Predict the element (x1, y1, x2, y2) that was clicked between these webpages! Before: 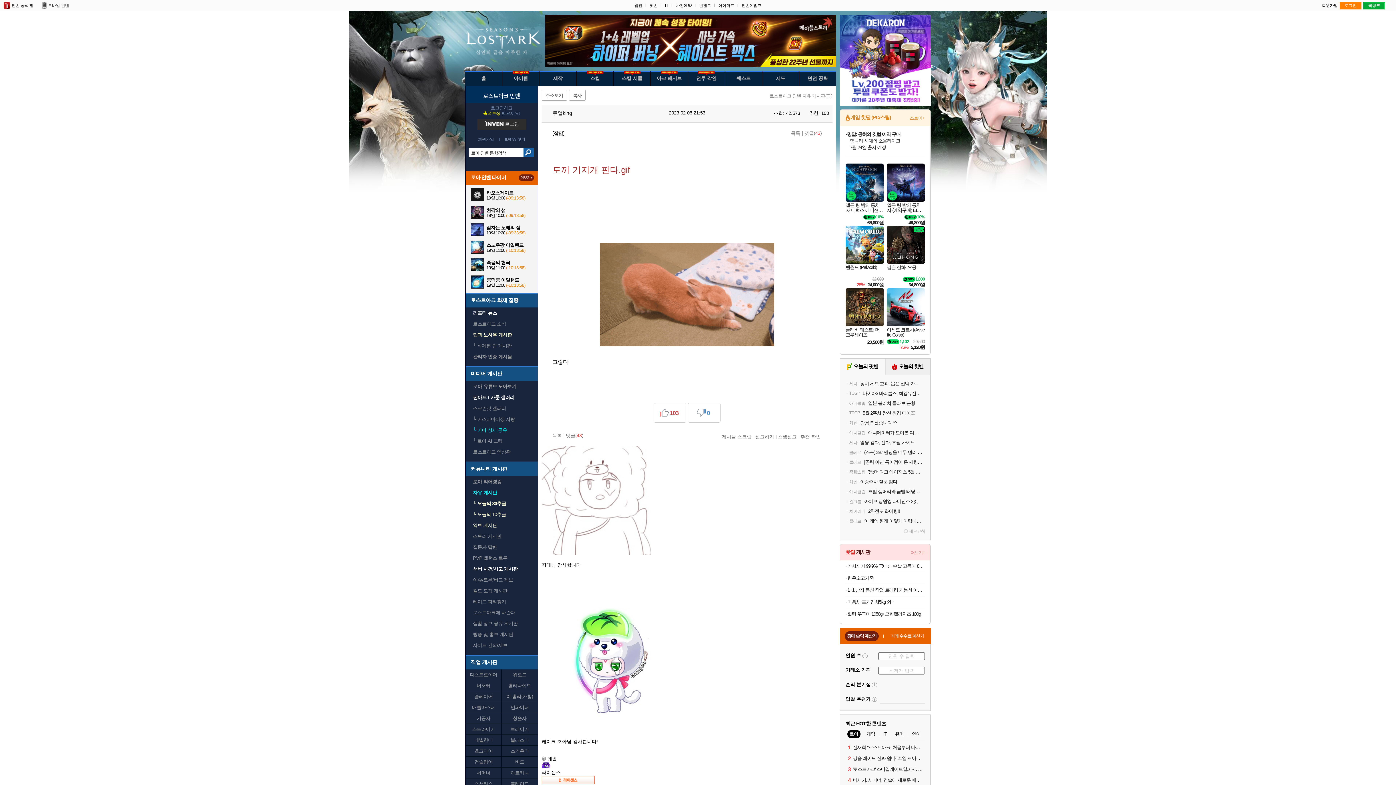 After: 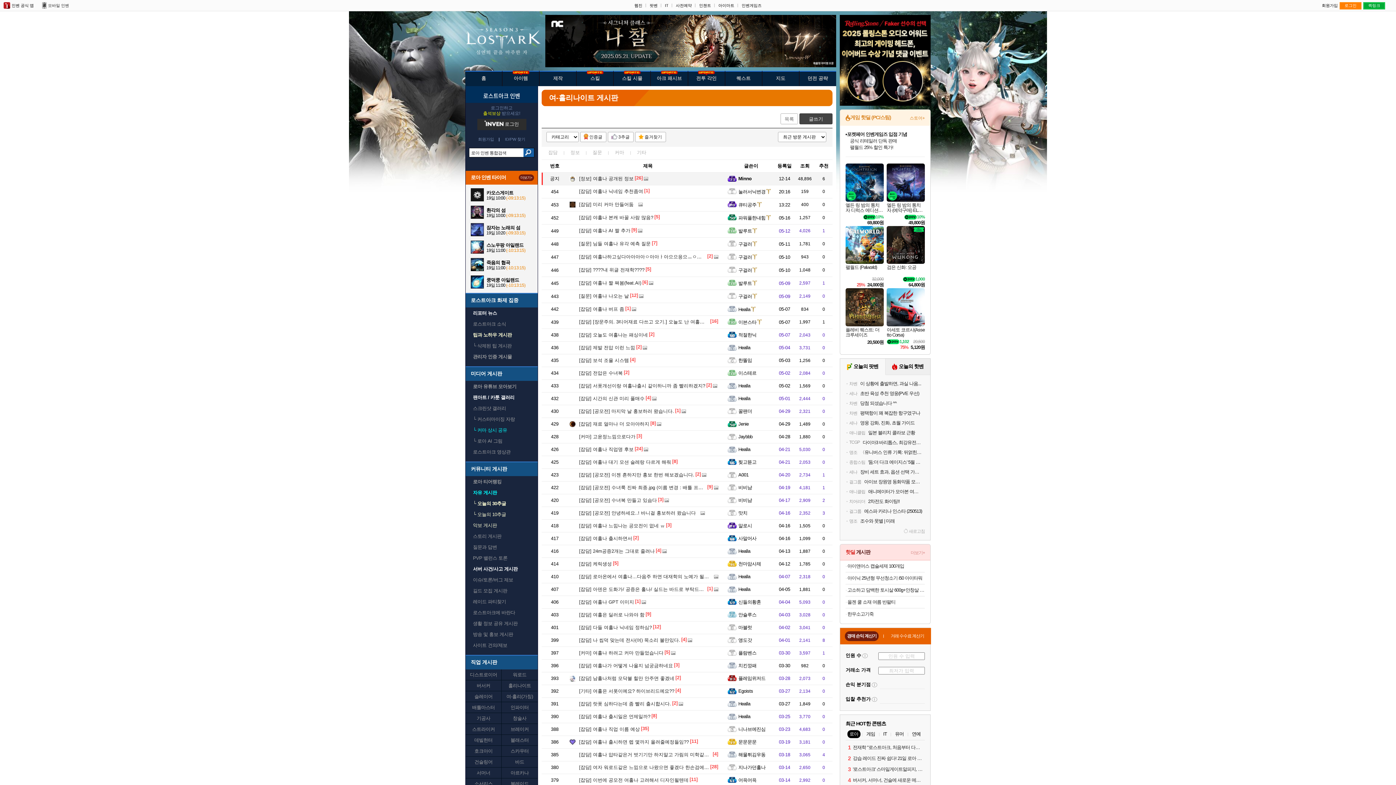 Action: label: 여-홀리(가칭) bbox: (502, 693, 536, 701)